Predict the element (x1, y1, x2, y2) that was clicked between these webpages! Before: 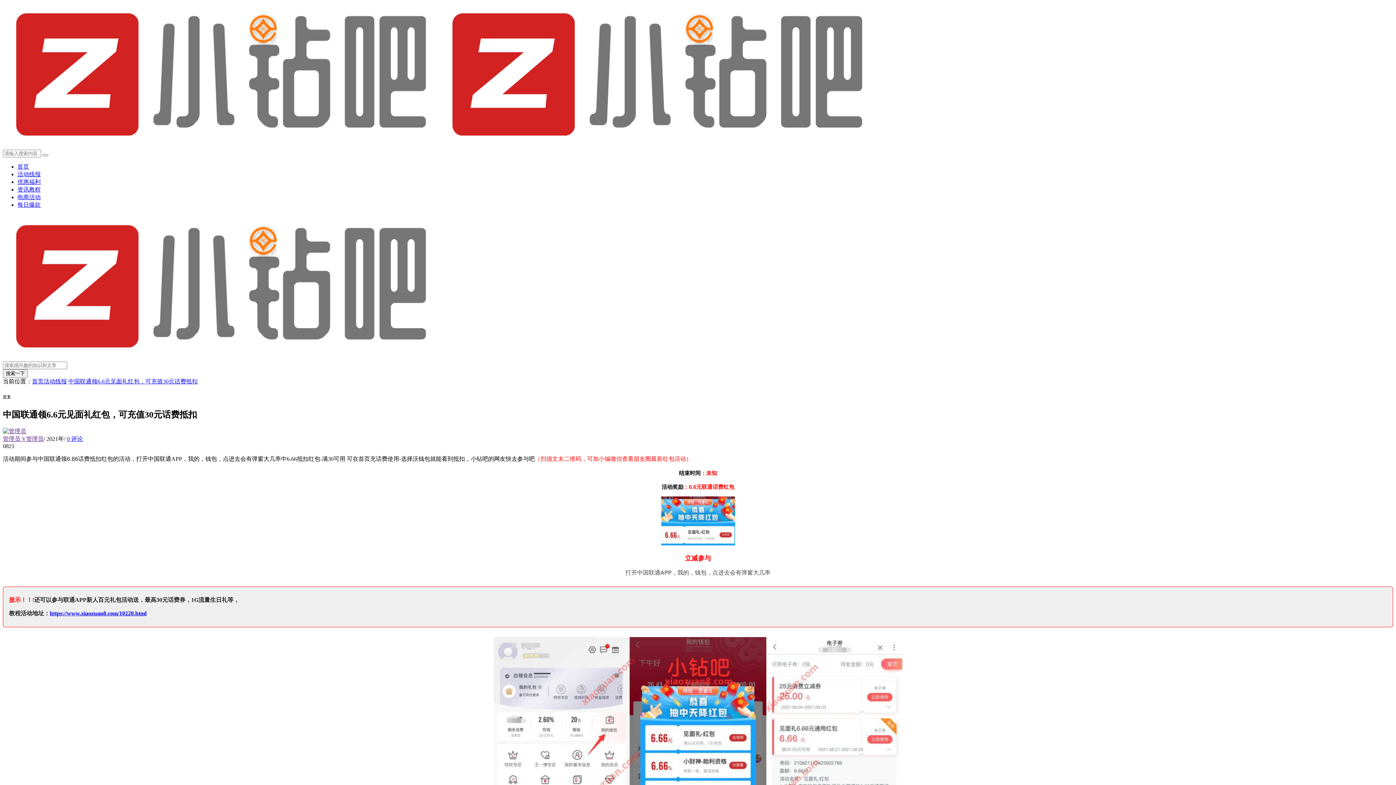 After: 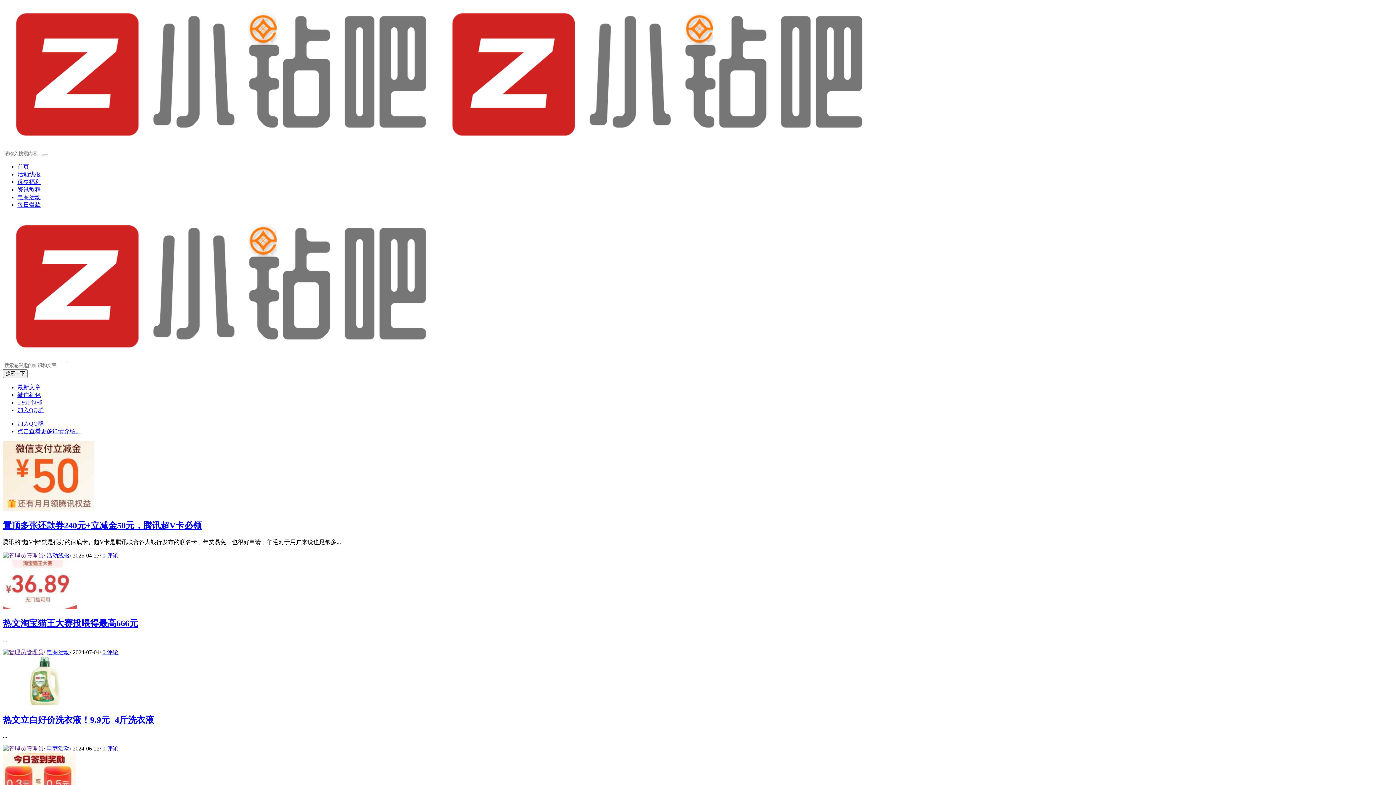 Action: label: 电商活动 bbox: (17, 194, 40, 200)